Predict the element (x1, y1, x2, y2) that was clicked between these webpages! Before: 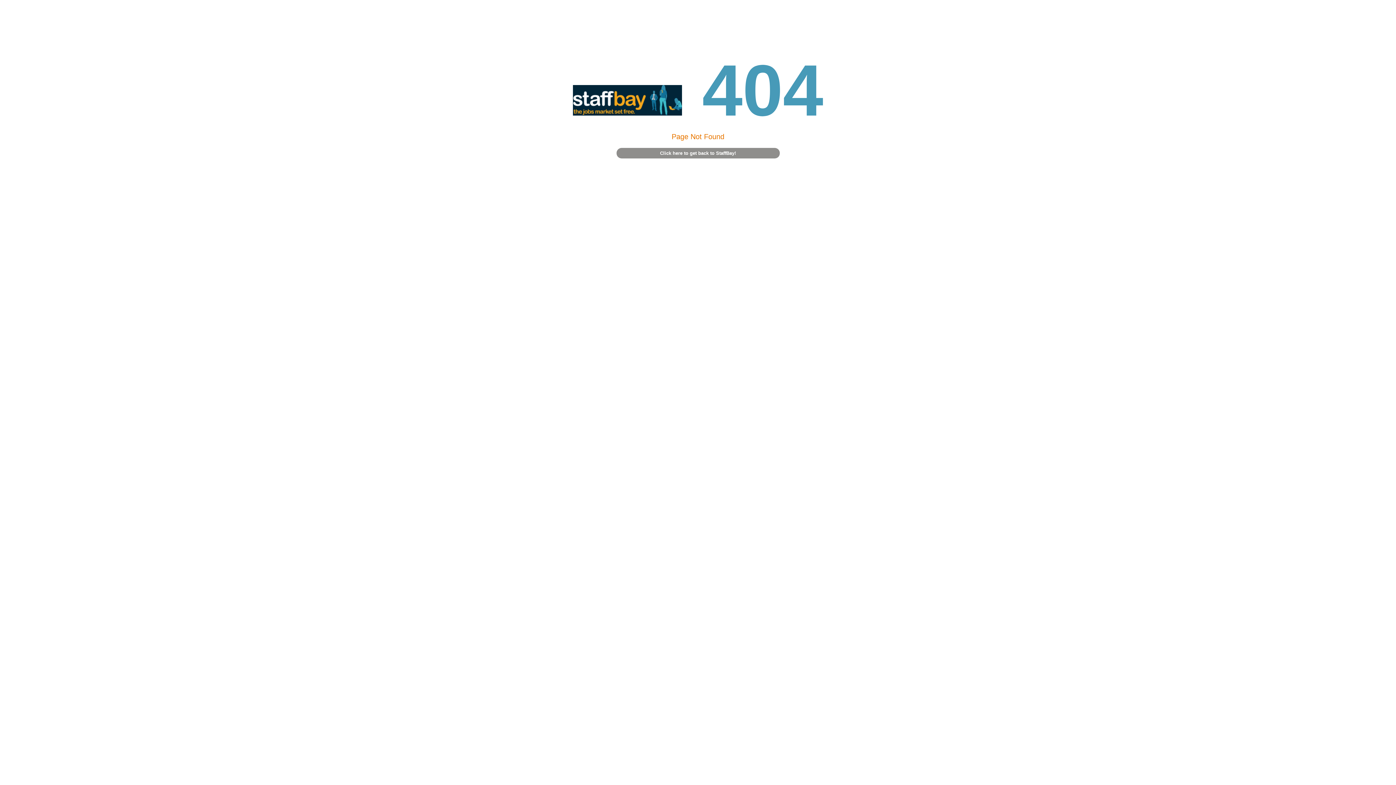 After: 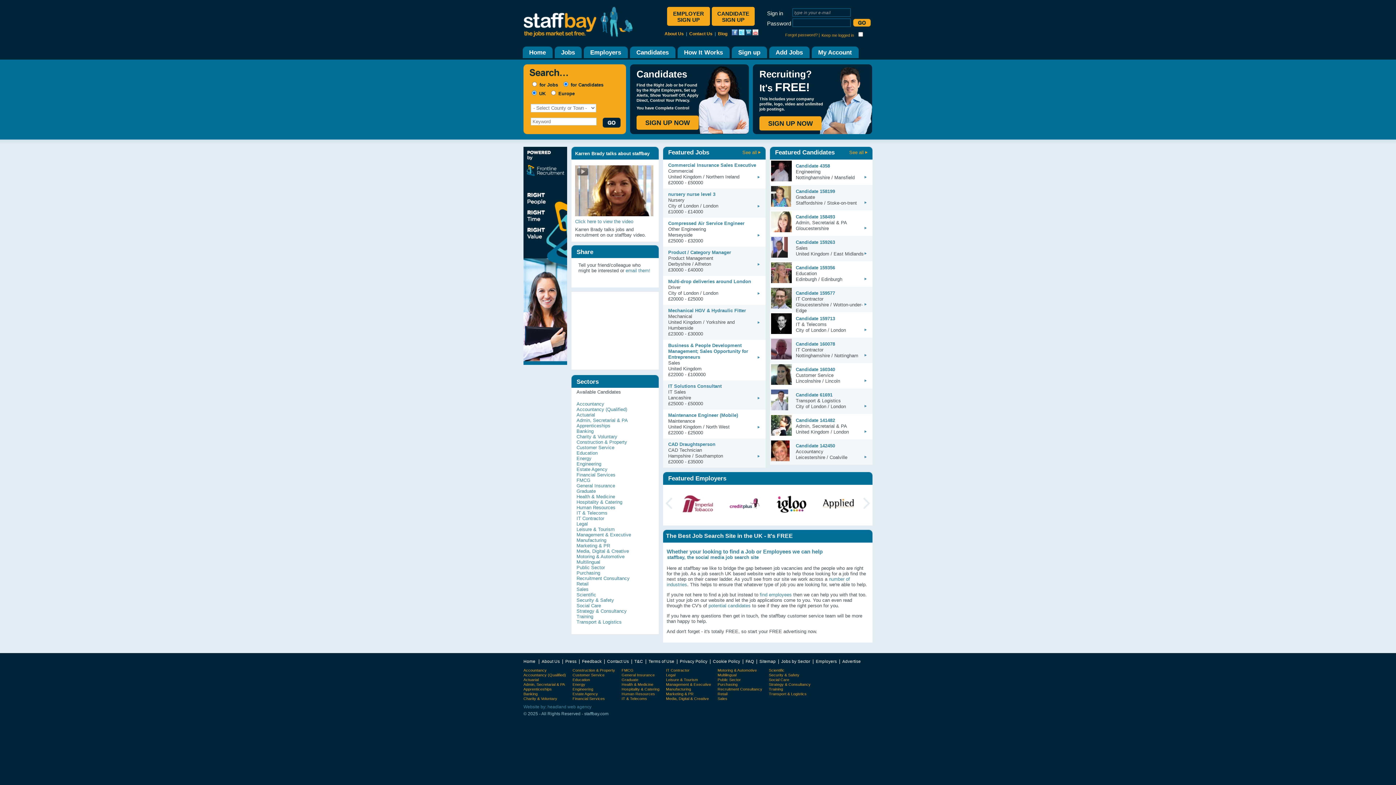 Action: label: Click here to get back to StaffBay! bbox: (616, 148, 779, 158)